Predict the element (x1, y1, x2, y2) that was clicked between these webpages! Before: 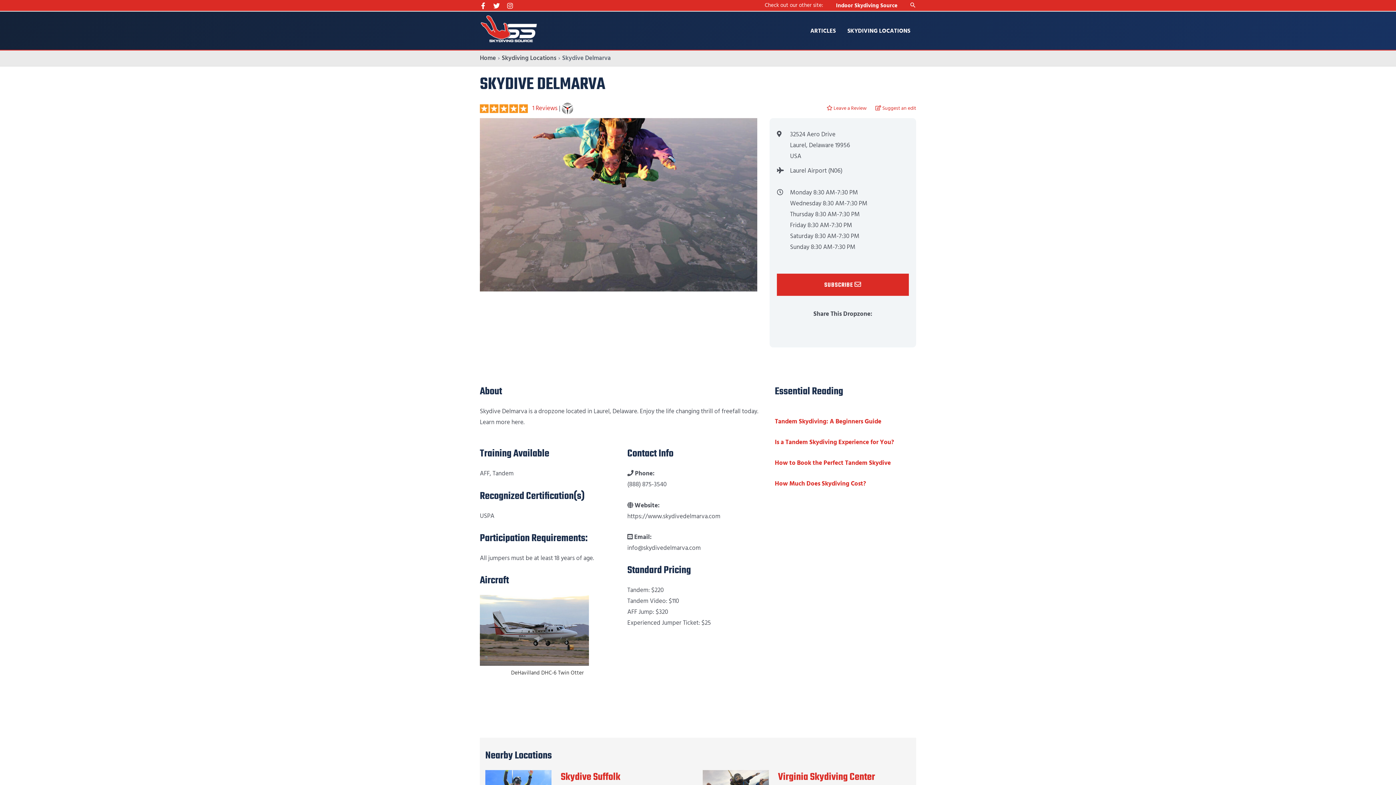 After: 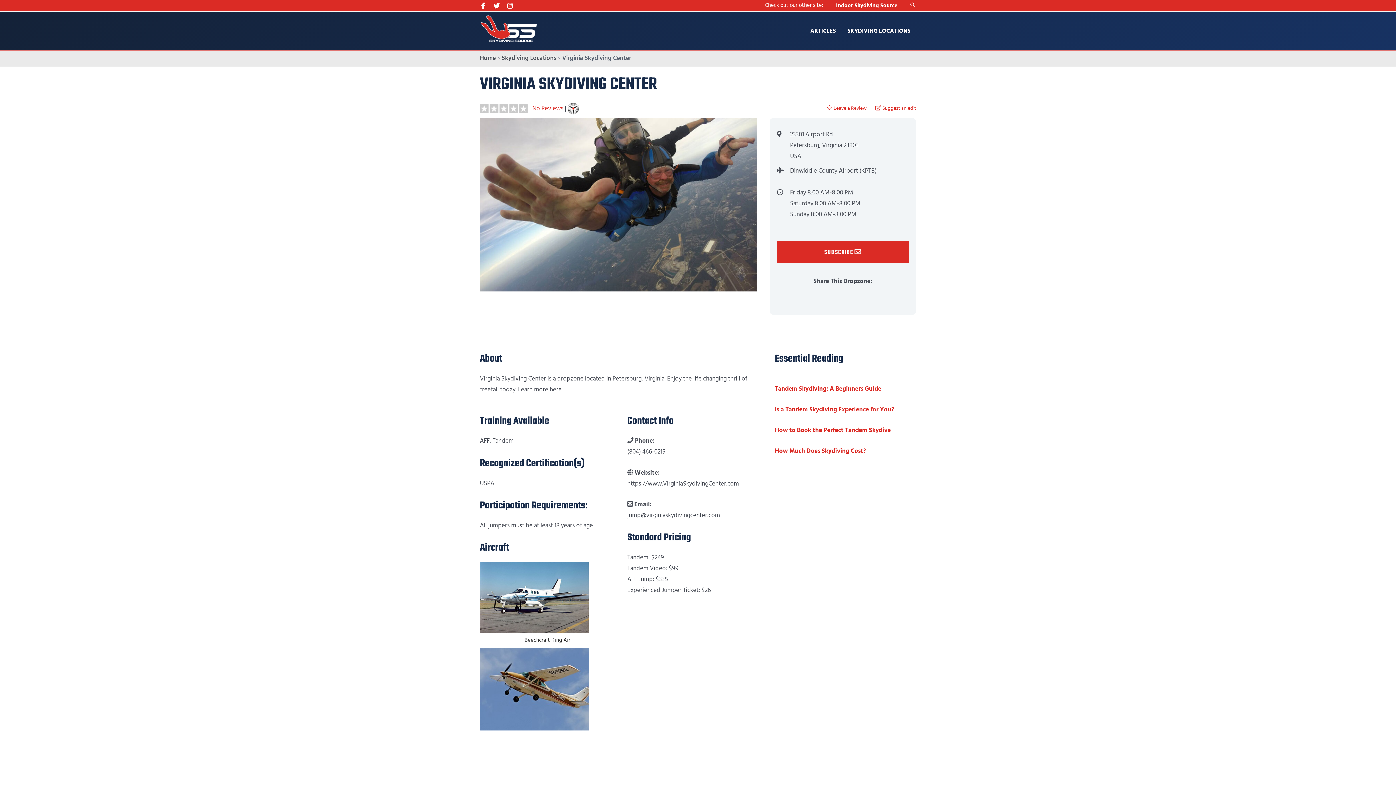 Action: label: Virginia Skydiving Center bbox: (778, 769, 875, 785)